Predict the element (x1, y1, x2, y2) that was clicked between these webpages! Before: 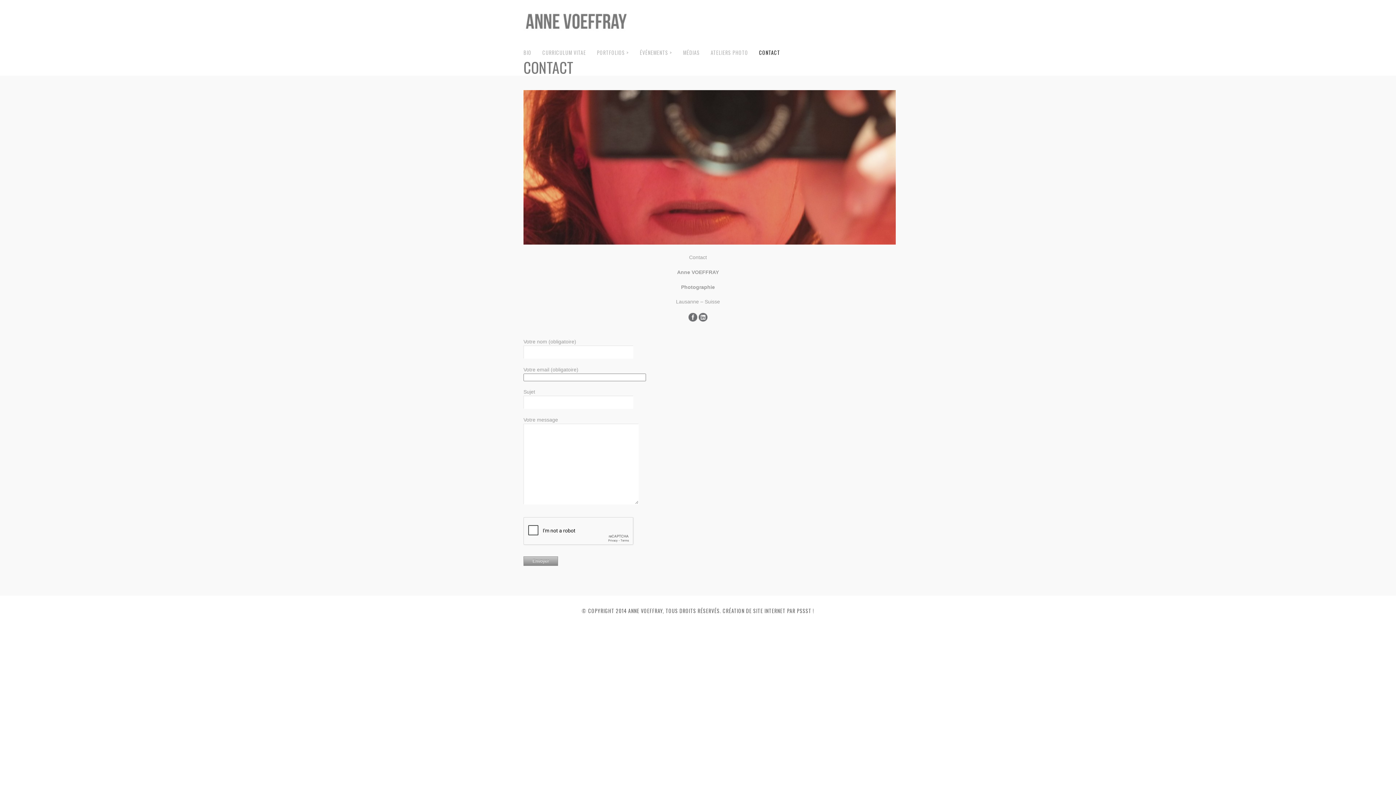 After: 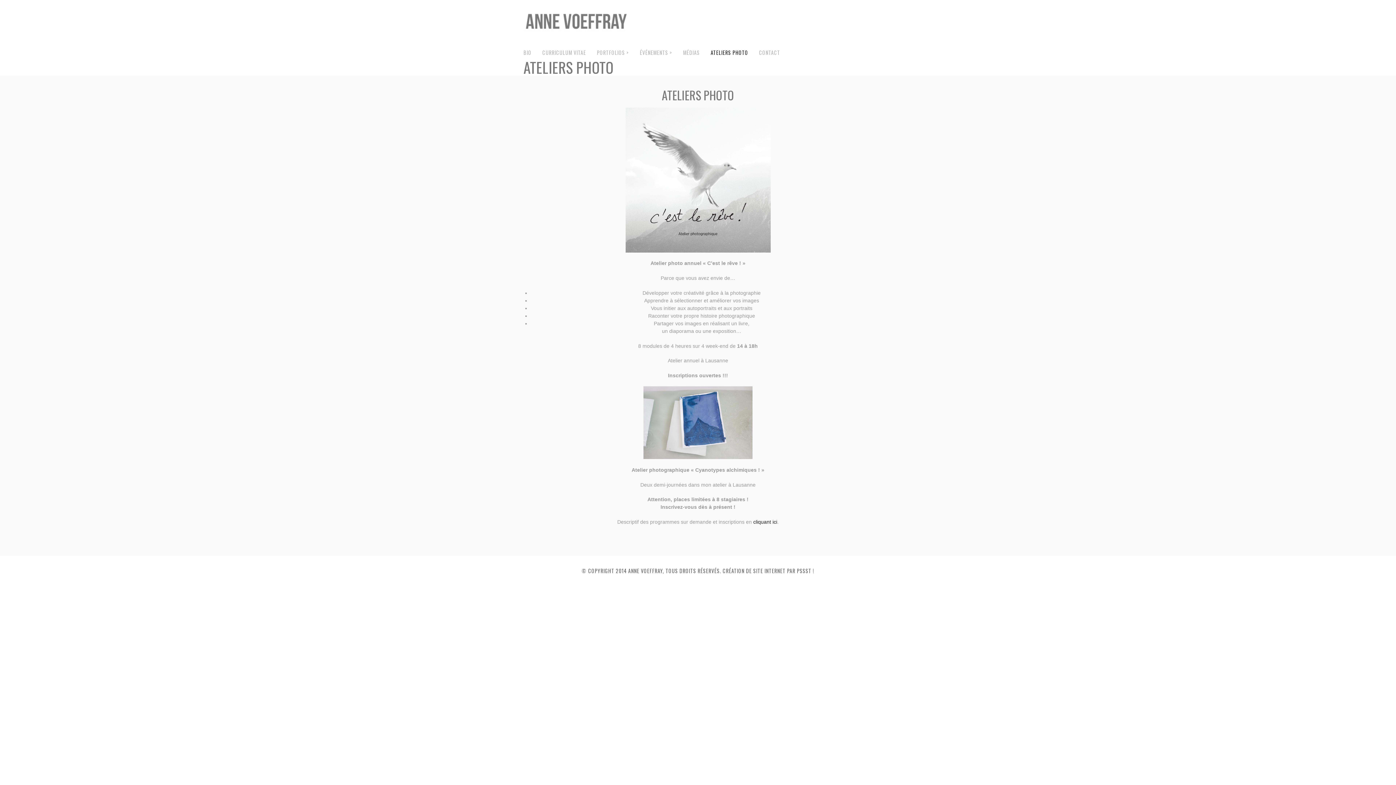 Action: bbox: (710, 48, 748, 56) label: ATELIERS PHOTO